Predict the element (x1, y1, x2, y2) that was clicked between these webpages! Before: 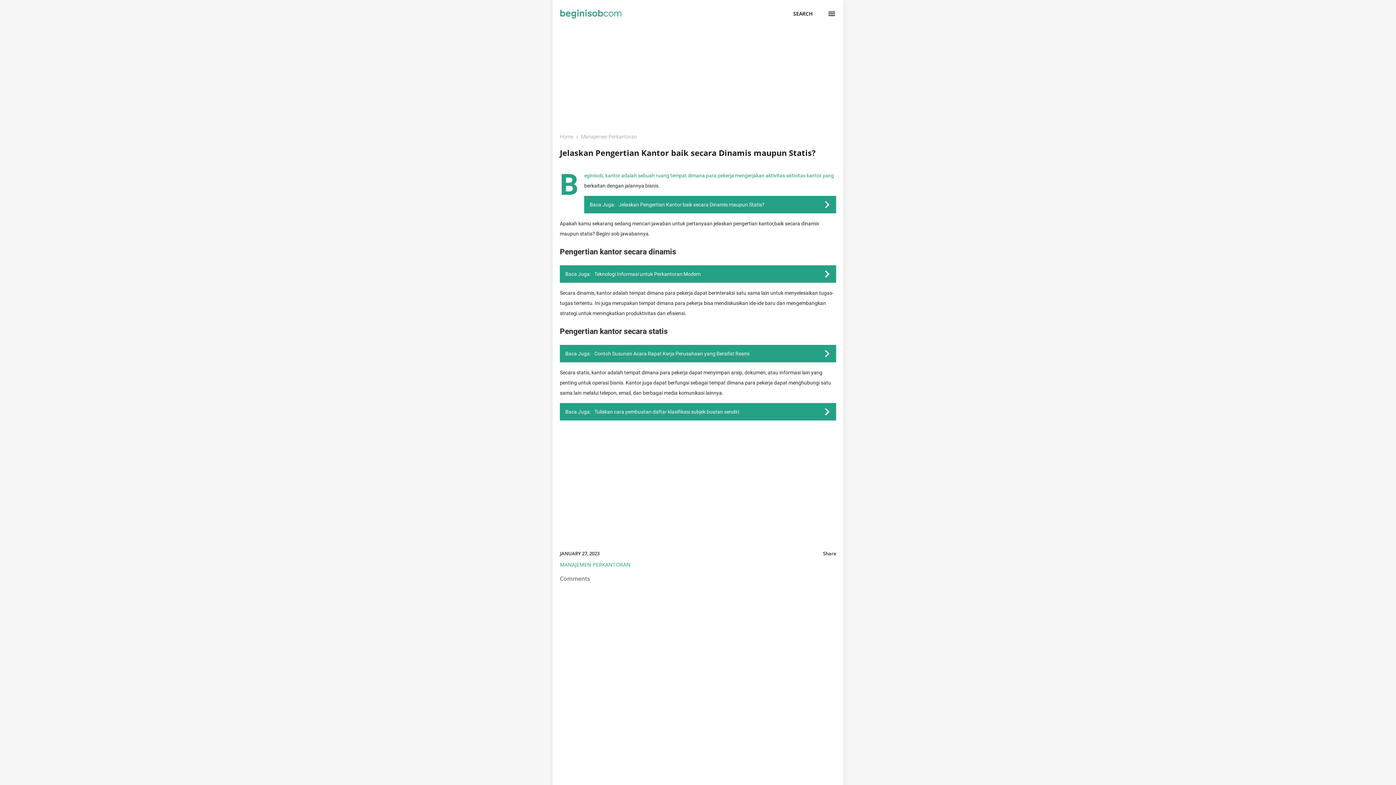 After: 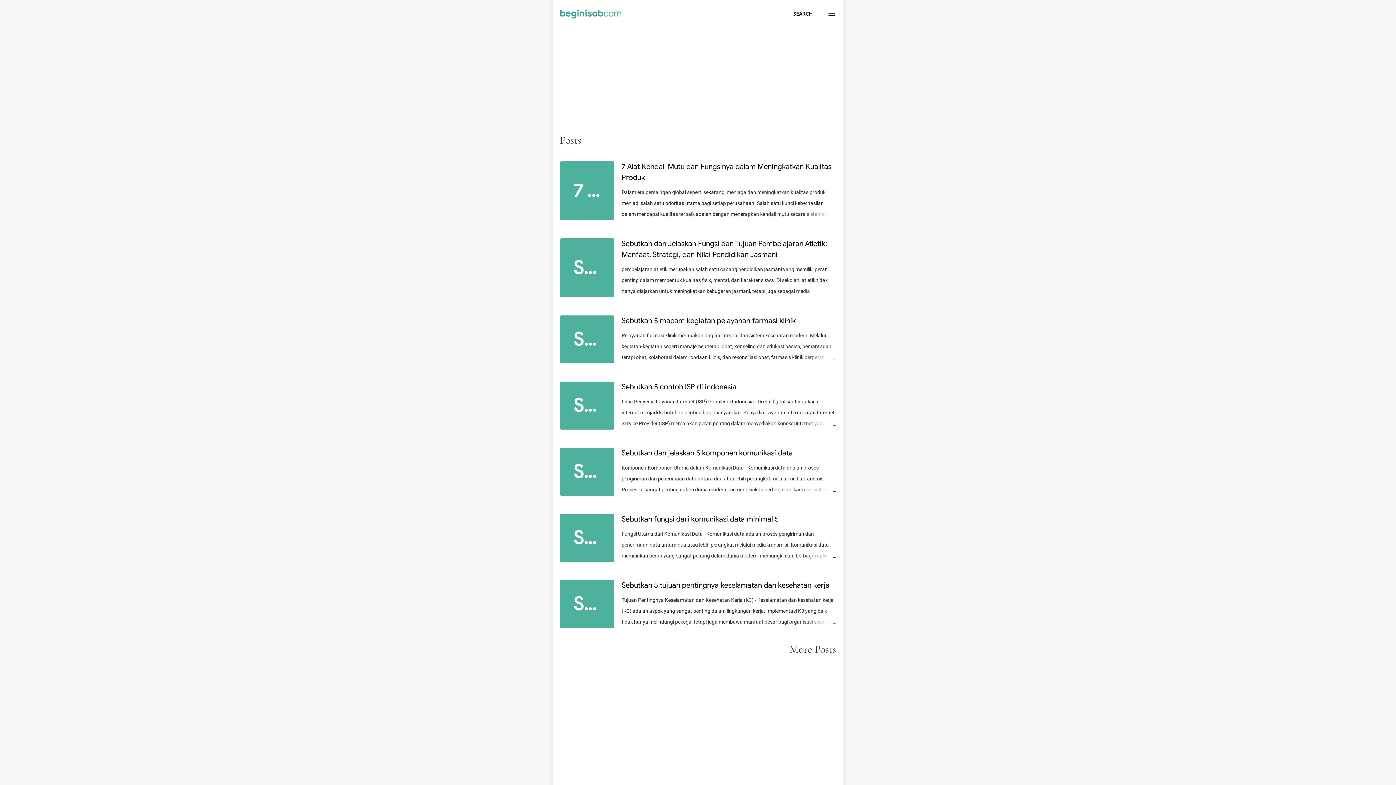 Action: bbox: (560, 11, 622, 20)